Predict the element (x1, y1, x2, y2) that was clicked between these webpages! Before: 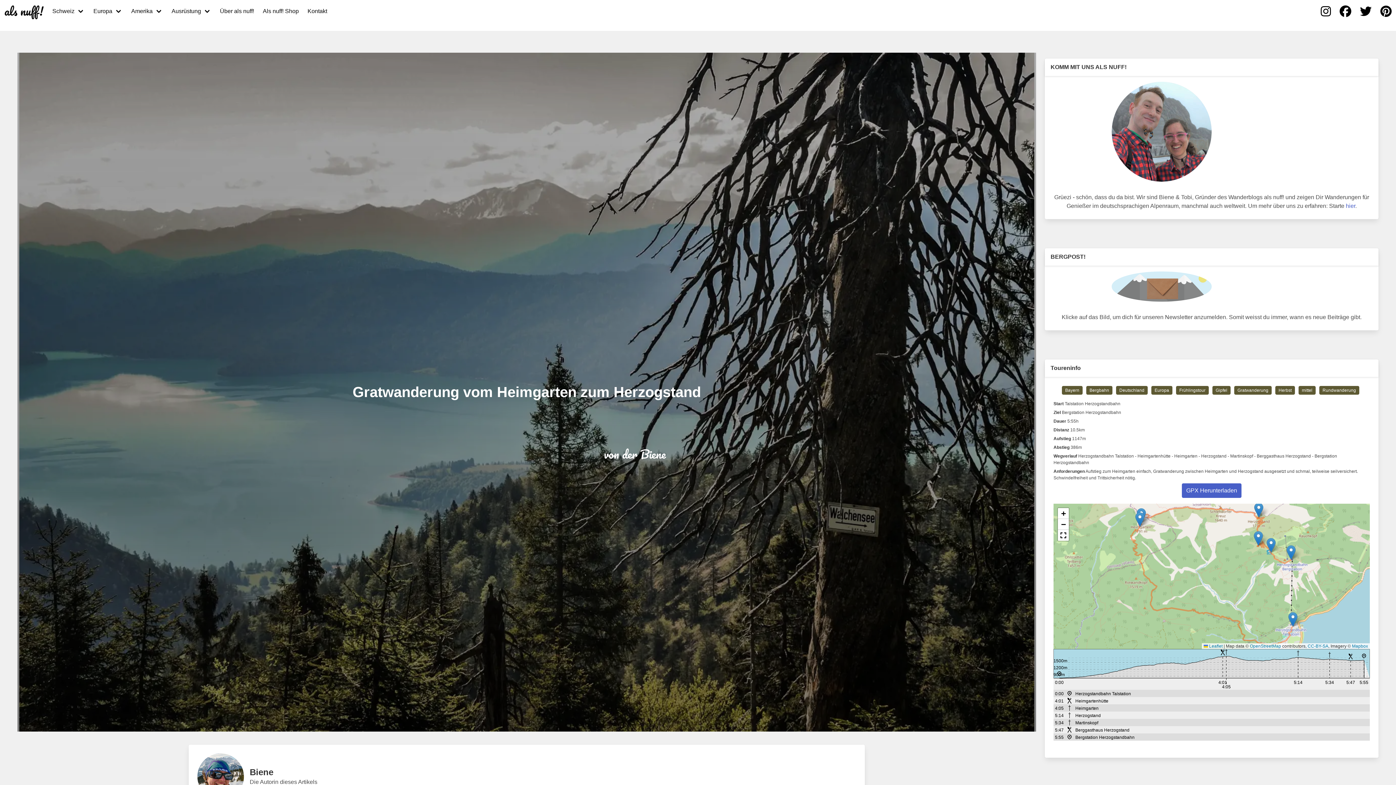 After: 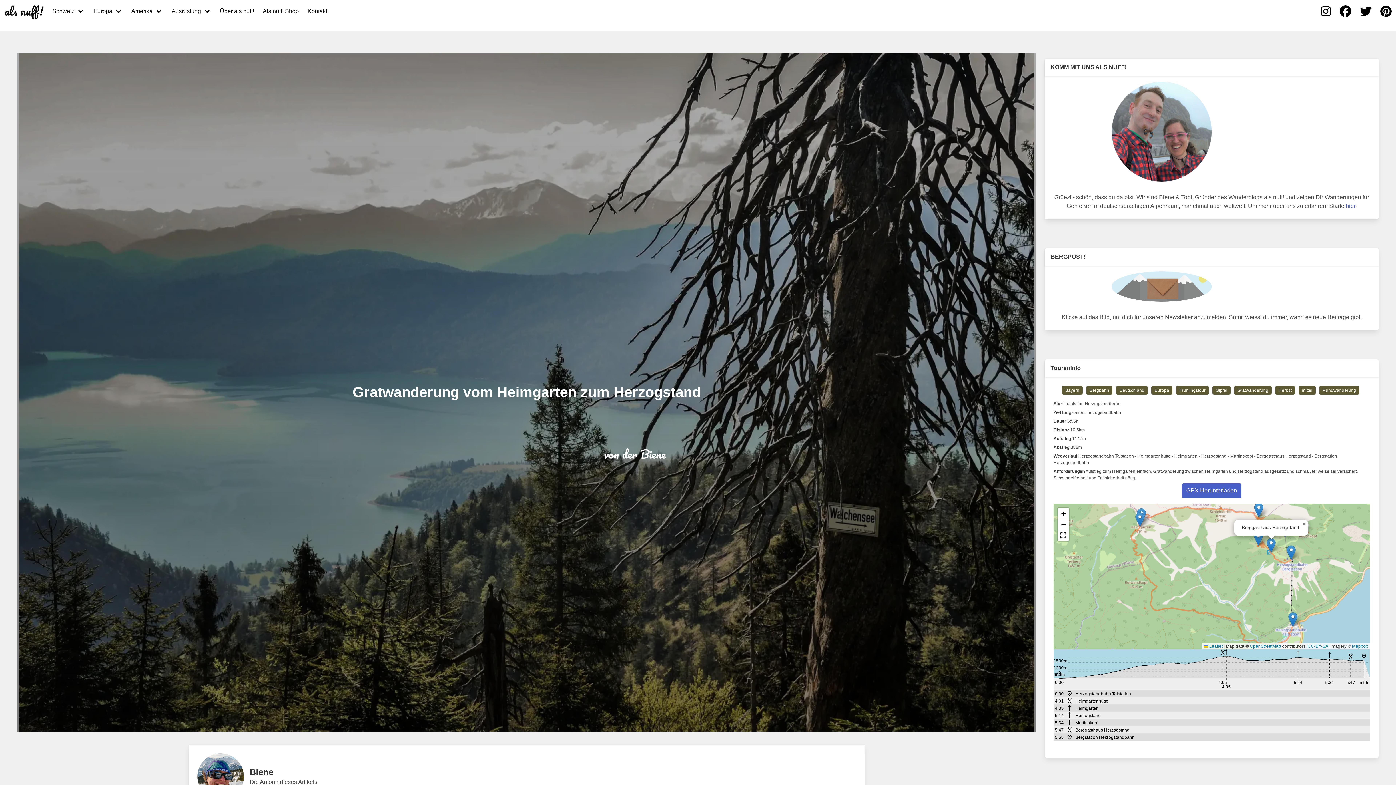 Action: bbox: (1266, 538, 1276, 553)